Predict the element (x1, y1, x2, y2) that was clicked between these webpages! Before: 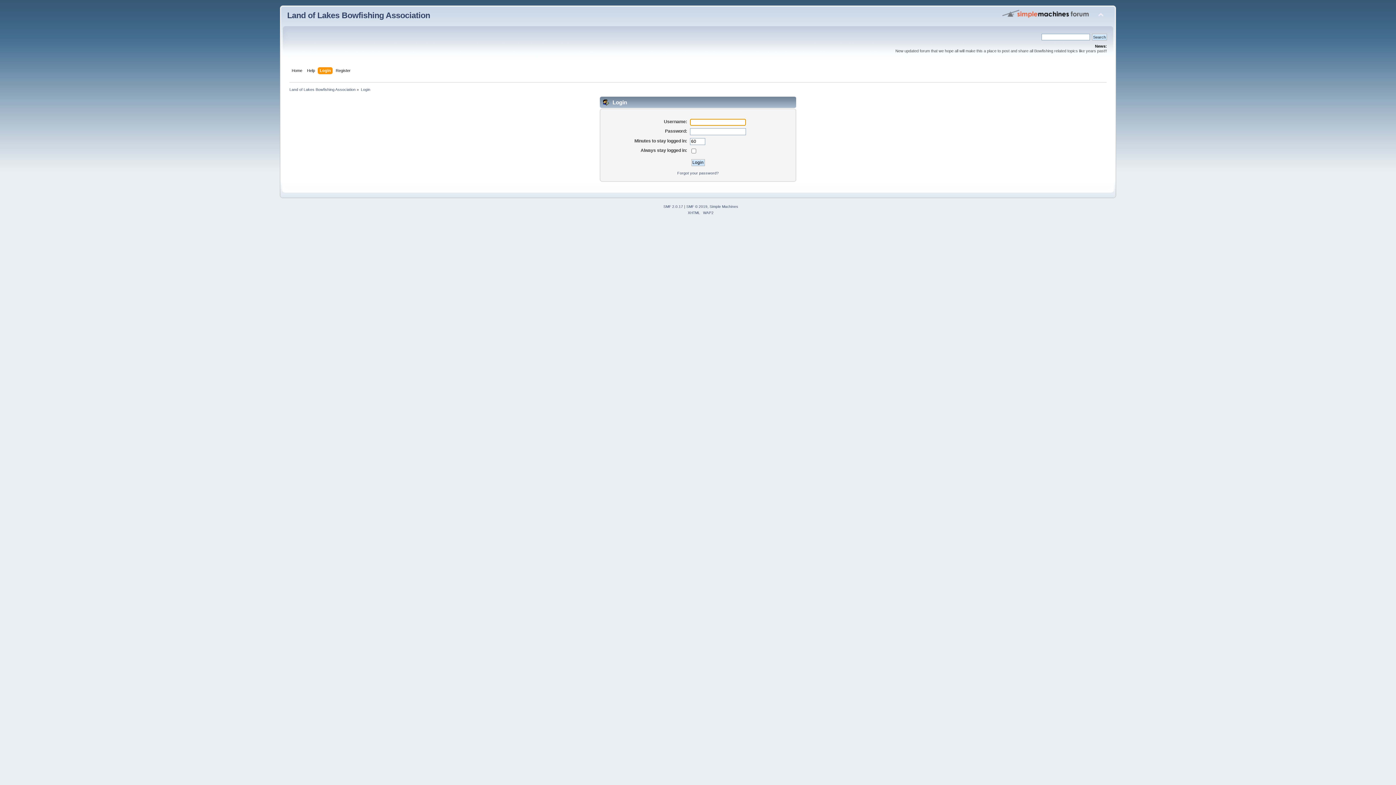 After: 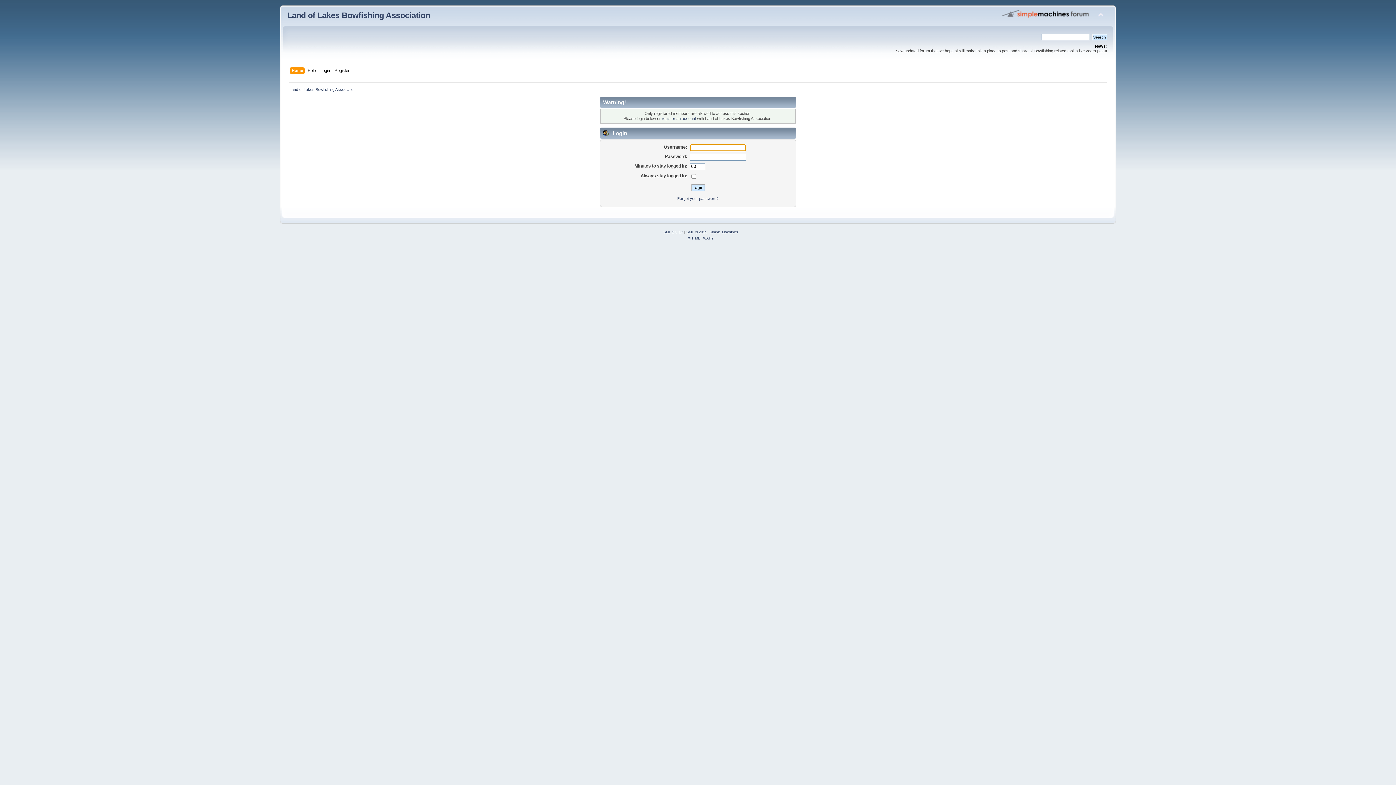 Action: bbox: (287, 10, 430, 20) label: Land of Lakes Bowfishing Association